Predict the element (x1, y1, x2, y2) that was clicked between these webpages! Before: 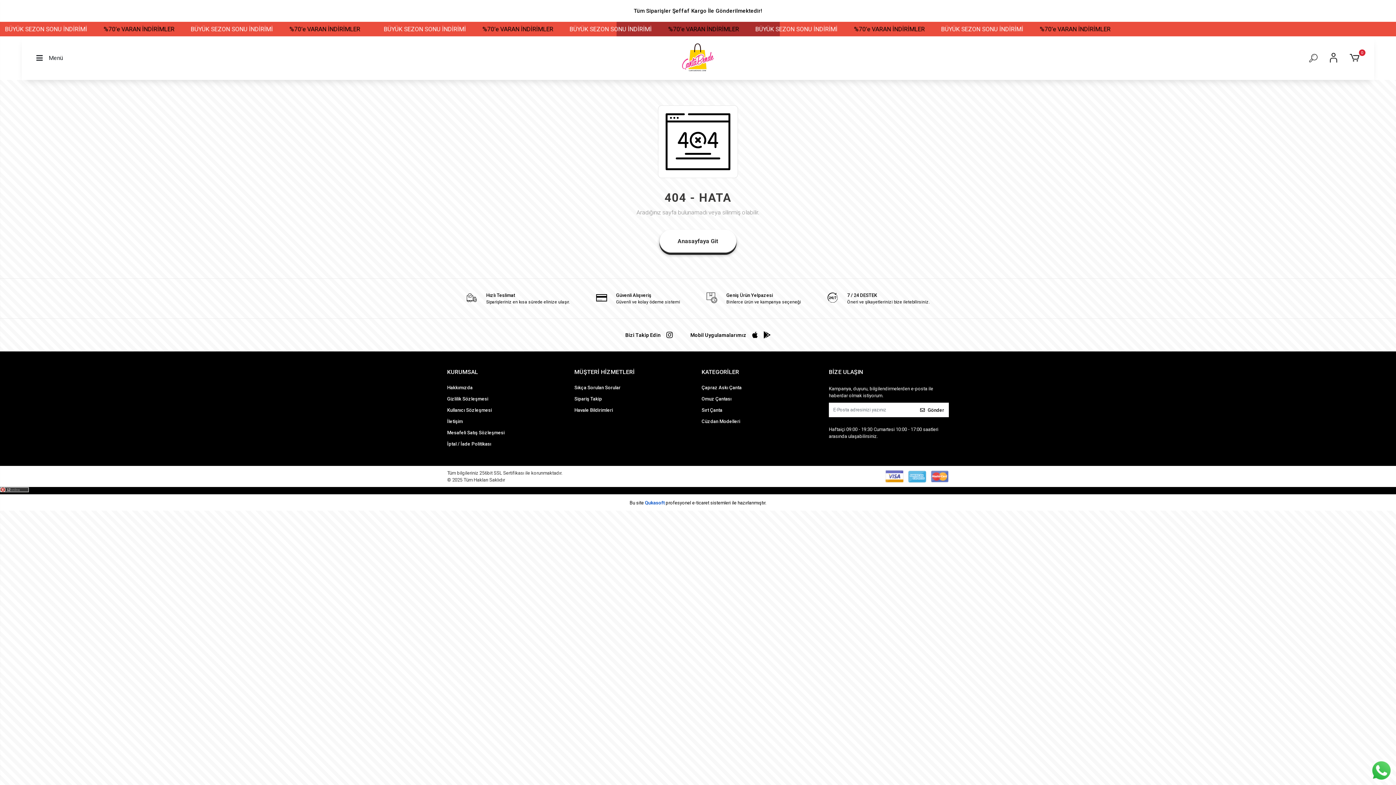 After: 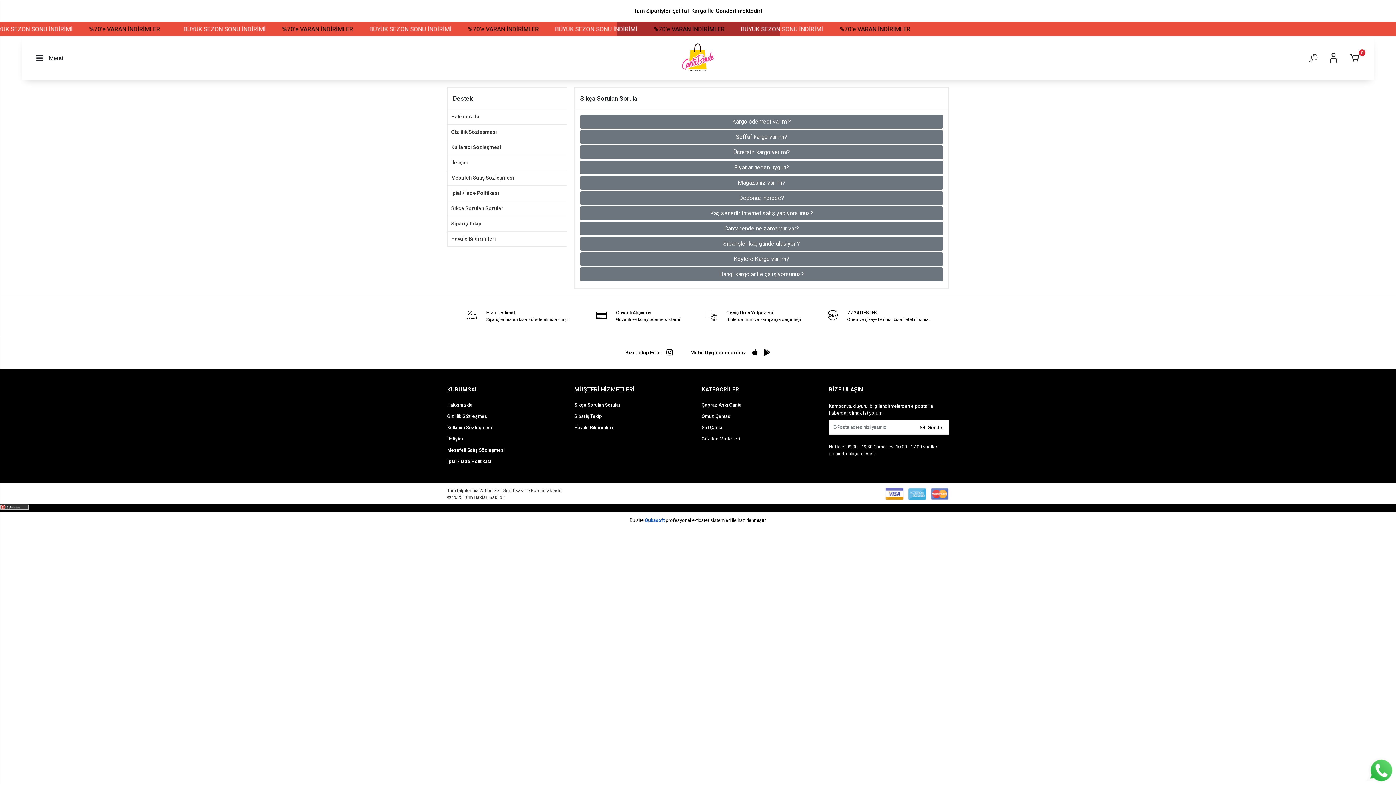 Action: bbox: (574, 383, 694, 392) label: Sıkça Sorulan Sorular